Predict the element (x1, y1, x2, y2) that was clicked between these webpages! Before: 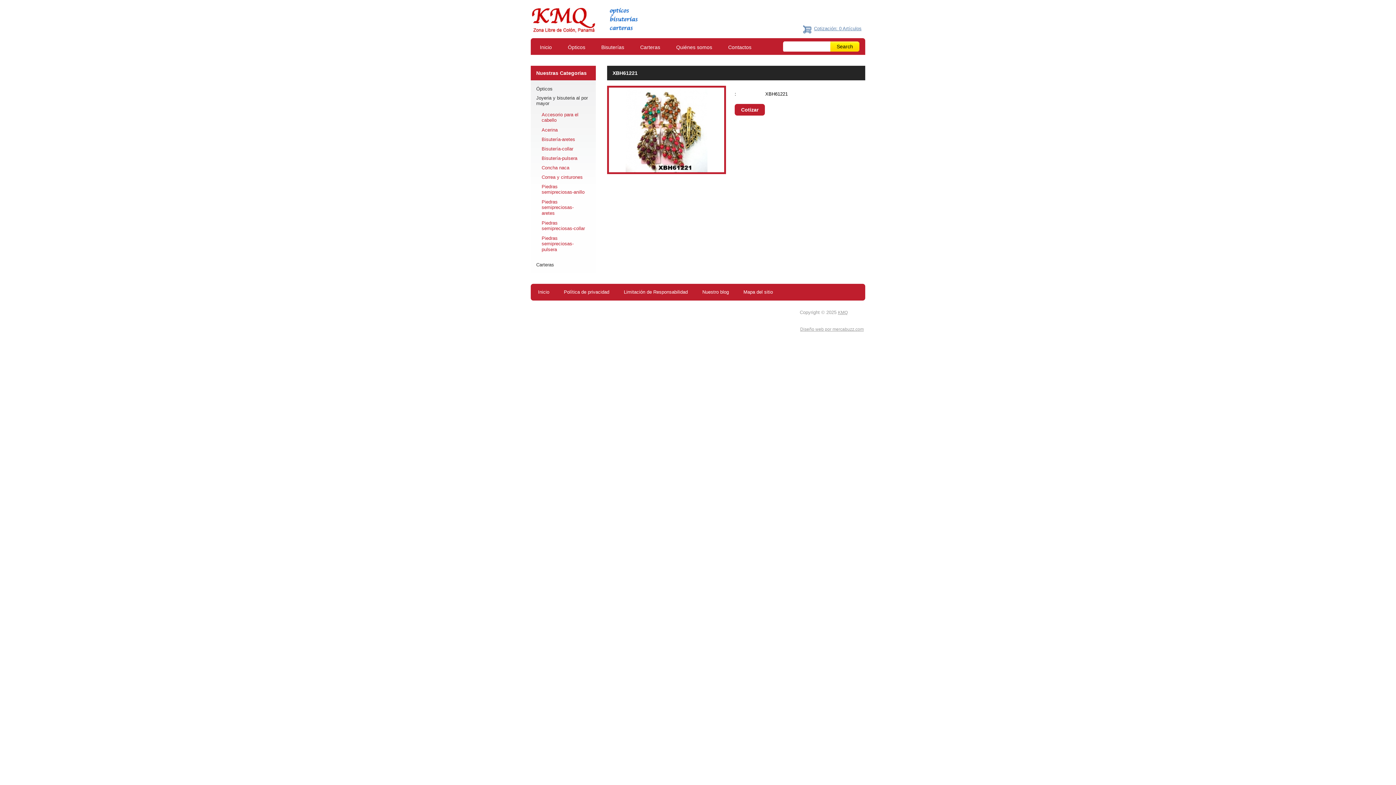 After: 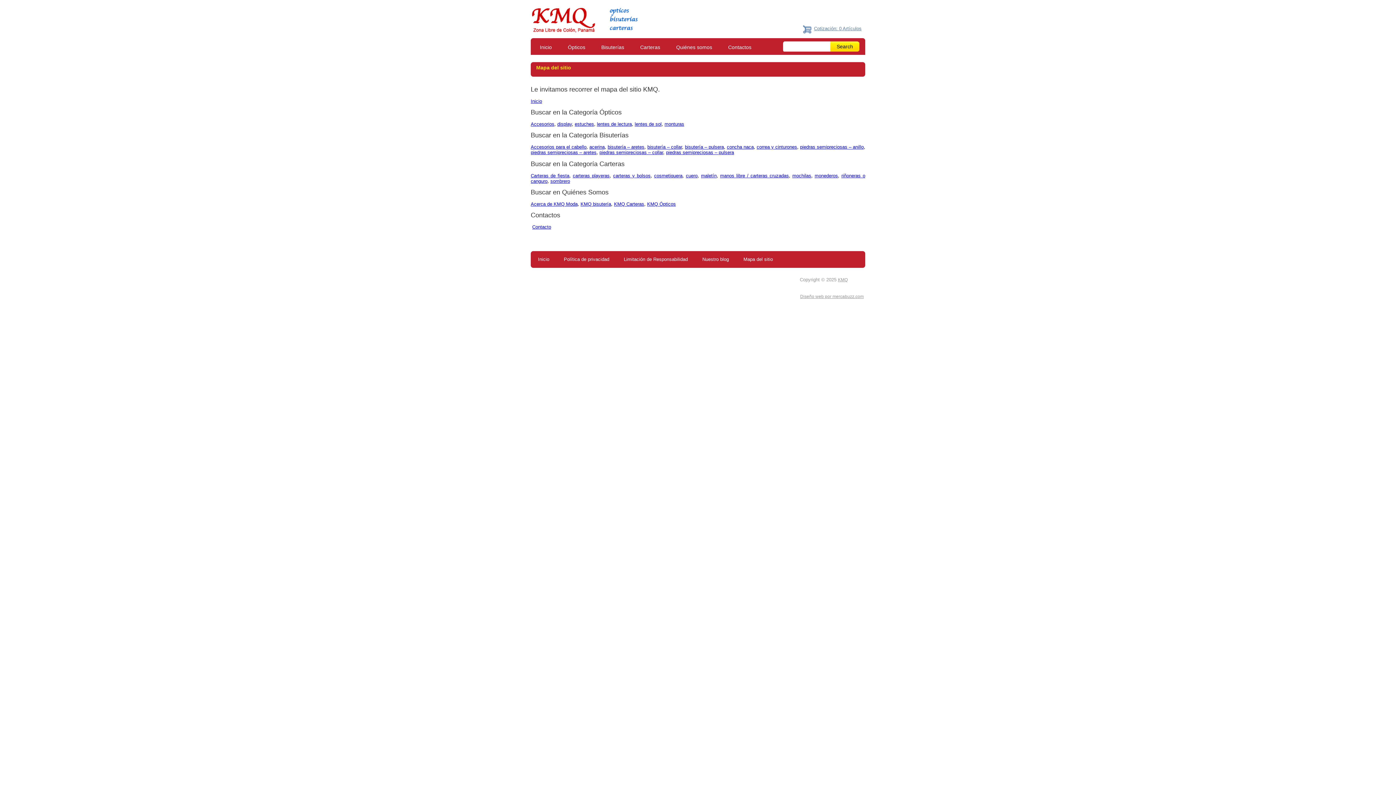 Action: bbox: (743, 289, 773, 294) label: Mapa del sitio